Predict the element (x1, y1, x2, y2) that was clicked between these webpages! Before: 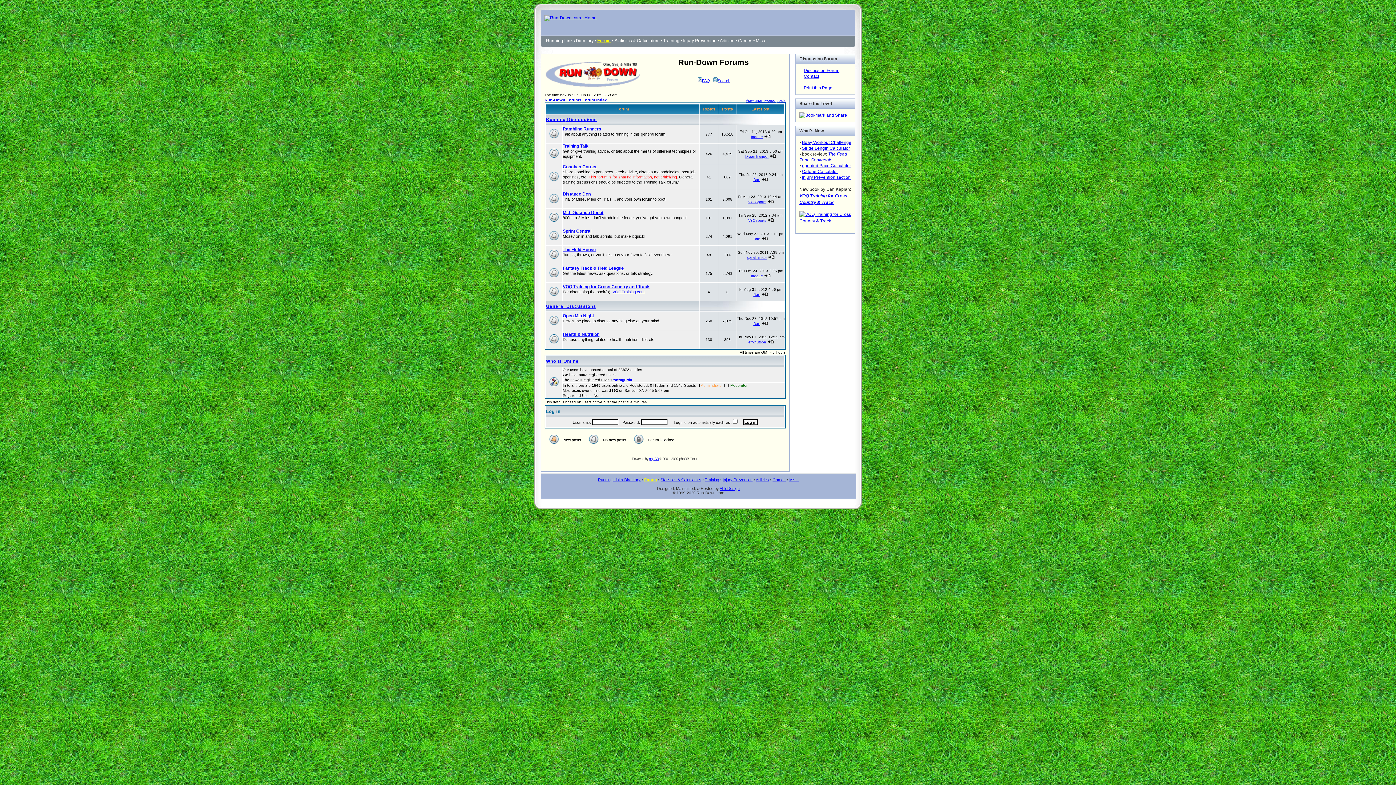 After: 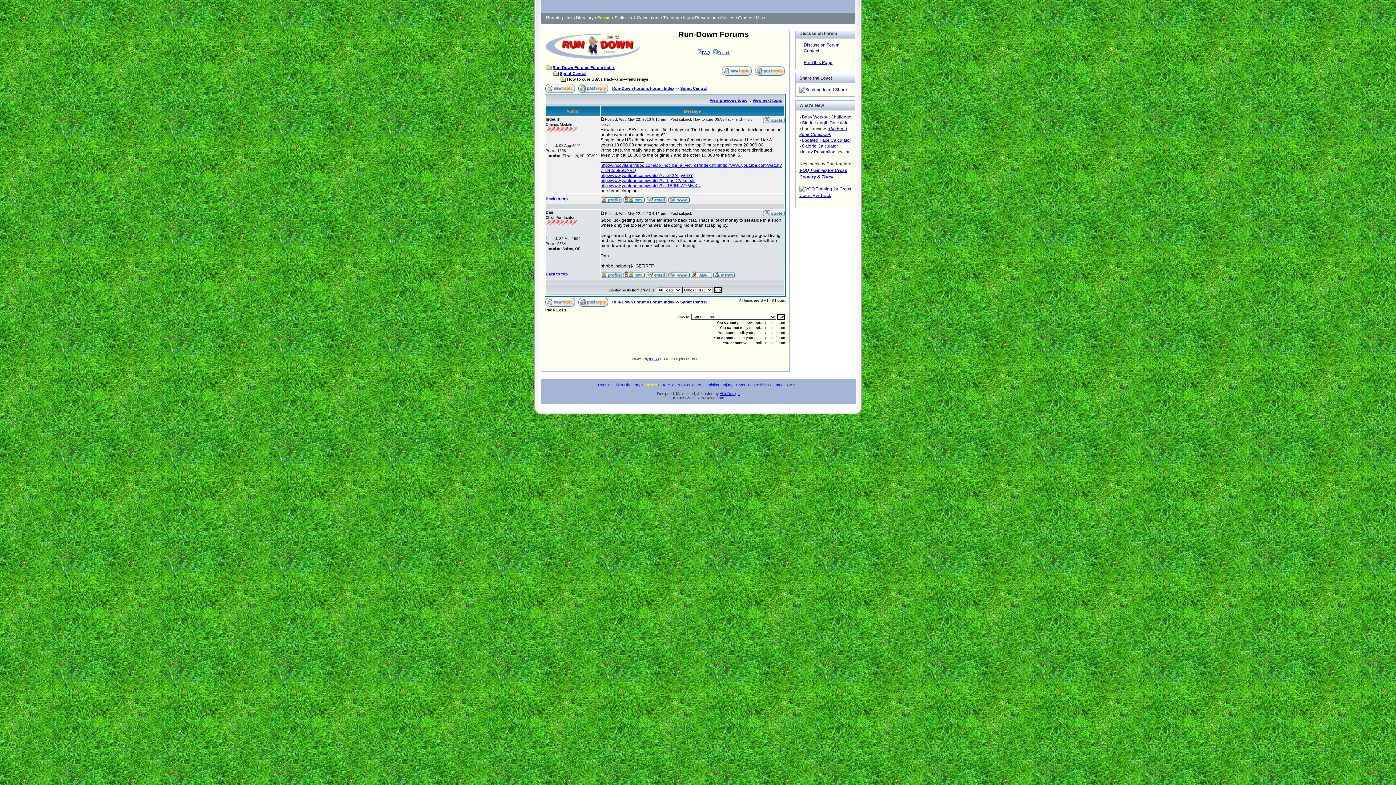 Action: bbox: (761, 237, 768, 241)